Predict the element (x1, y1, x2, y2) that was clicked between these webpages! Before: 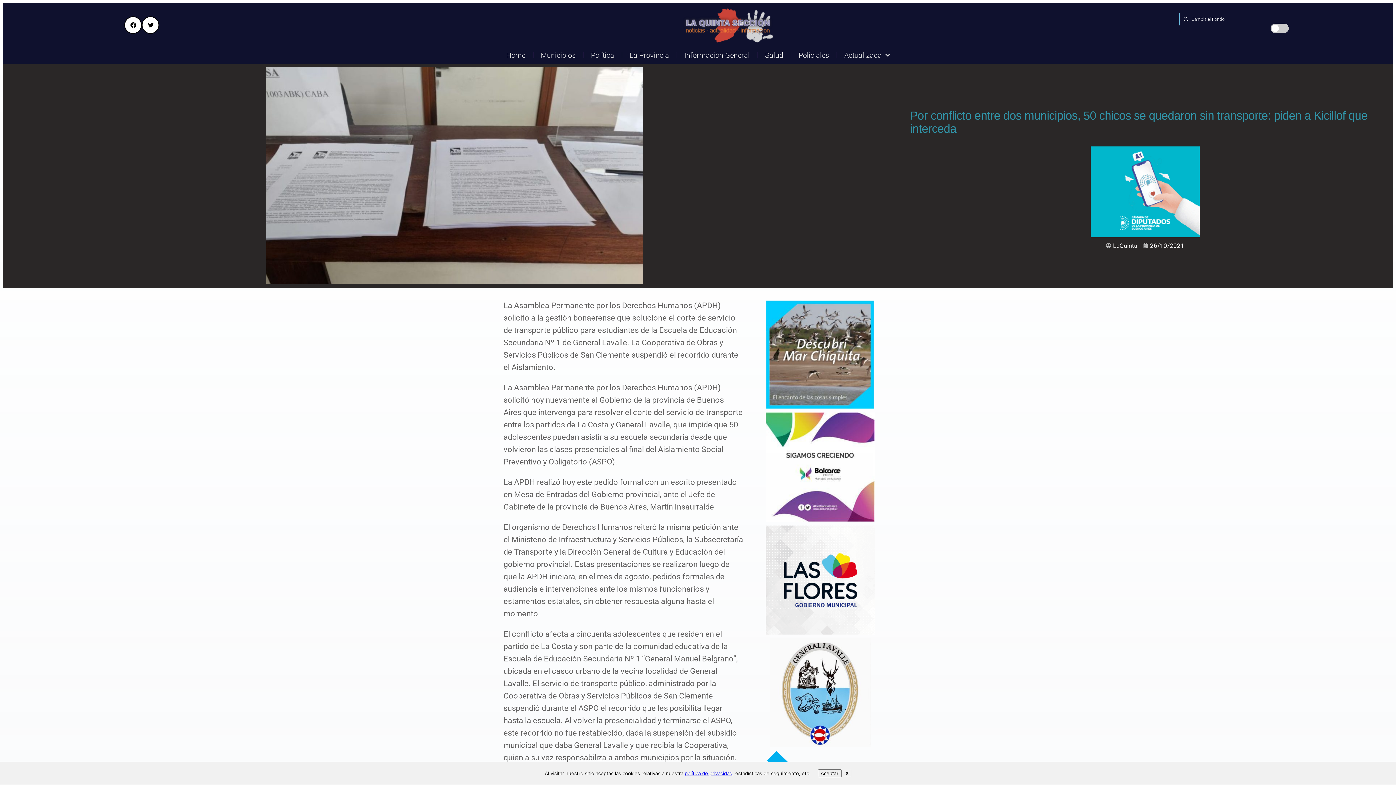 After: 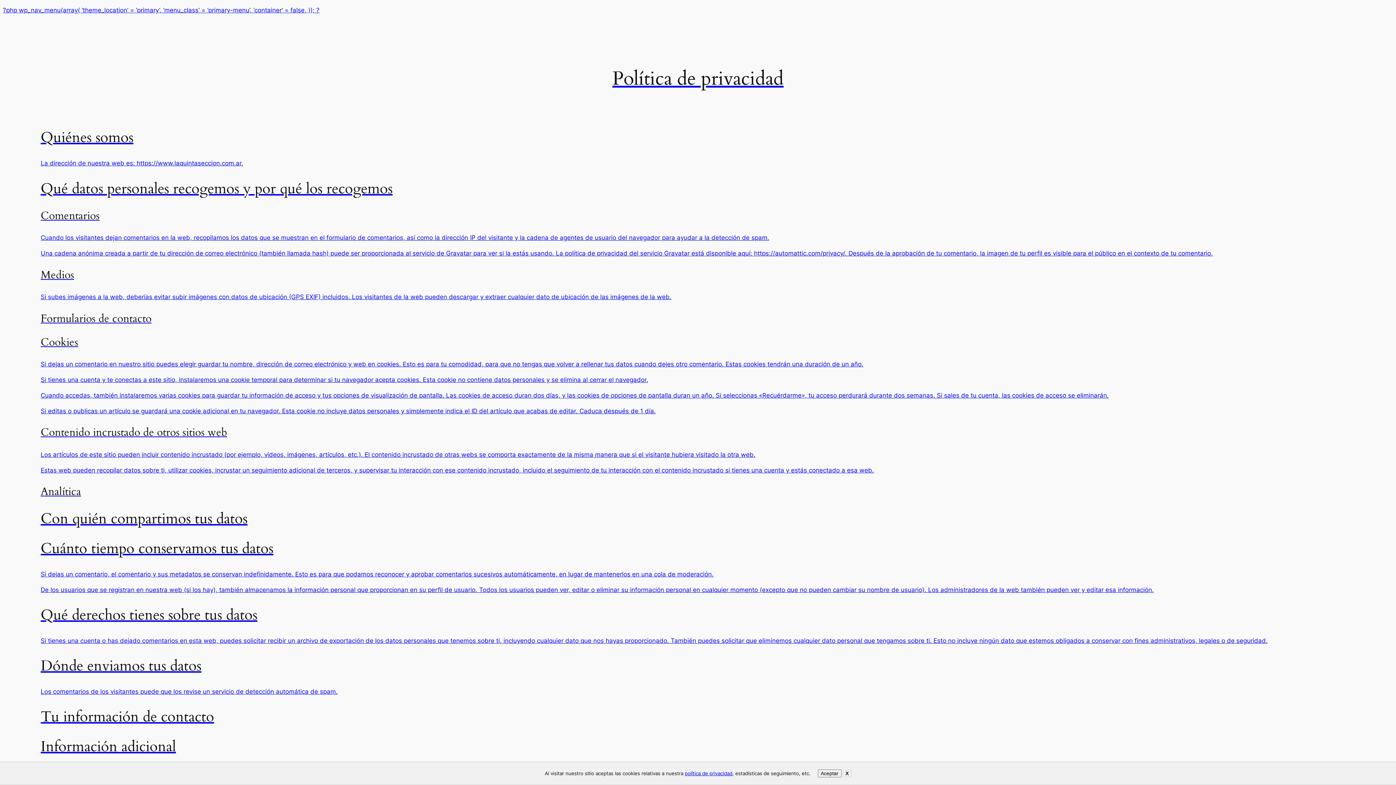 Action: label: política de privacidad bbox: (684, 770, 732, 776)